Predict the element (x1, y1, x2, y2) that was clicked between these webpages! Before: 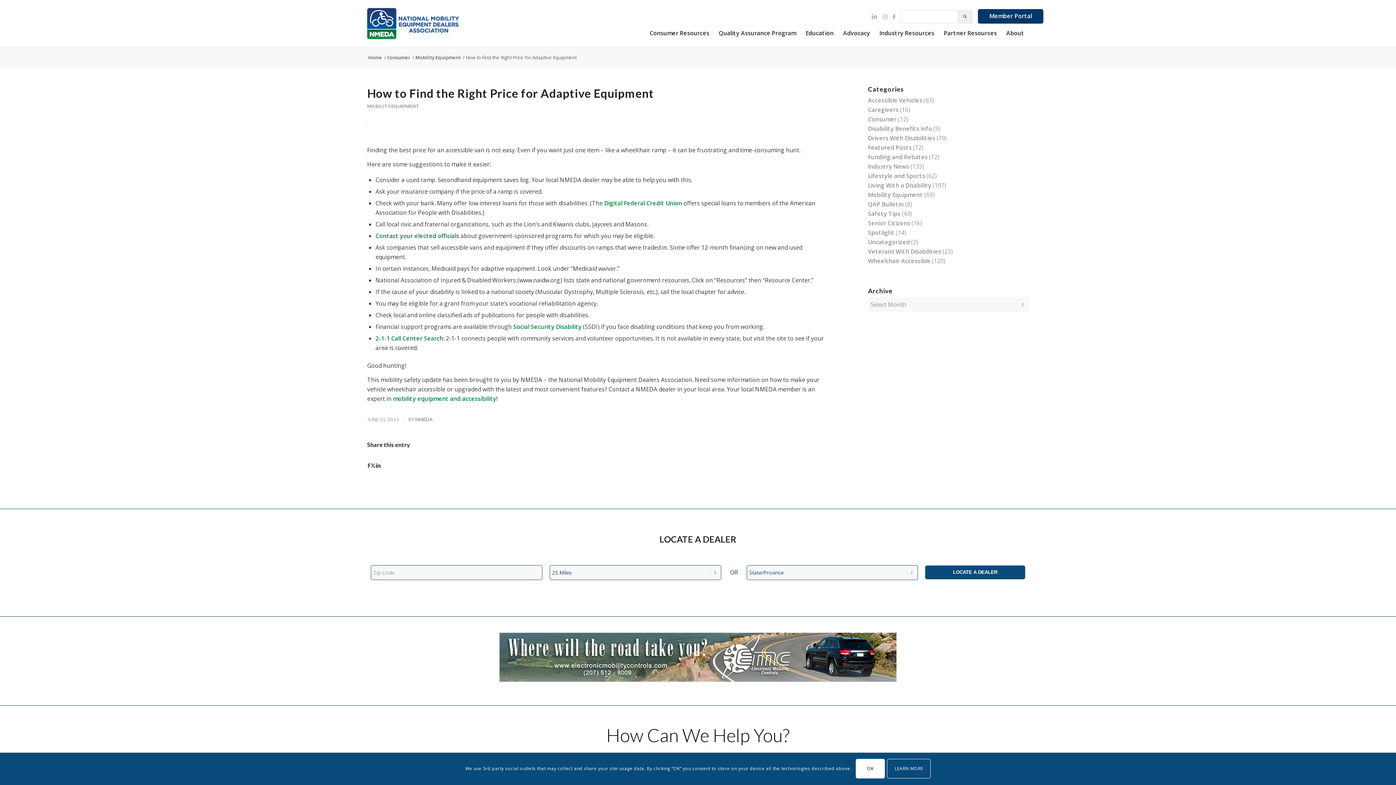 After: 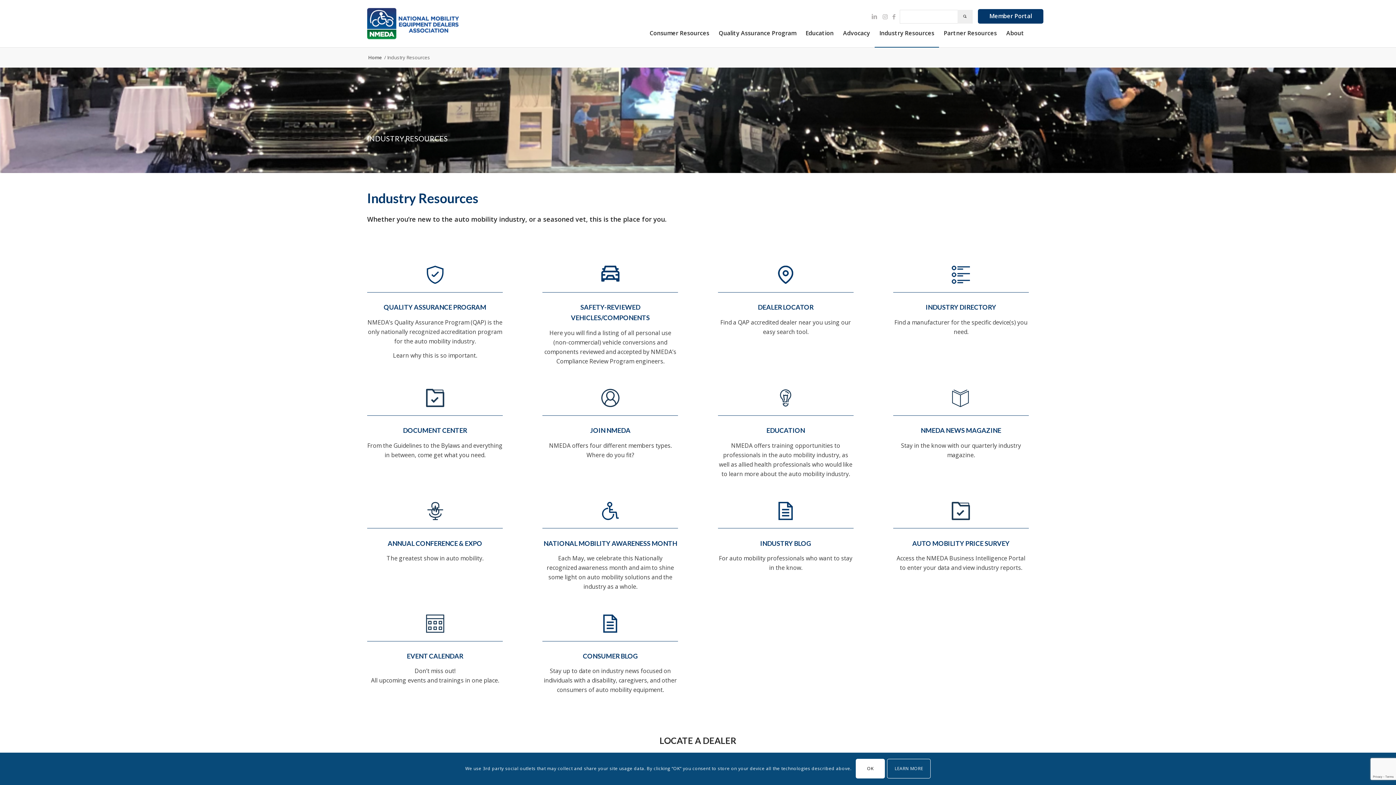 Action: bbox: (874, 9, 939, 47) label: Industry Resources